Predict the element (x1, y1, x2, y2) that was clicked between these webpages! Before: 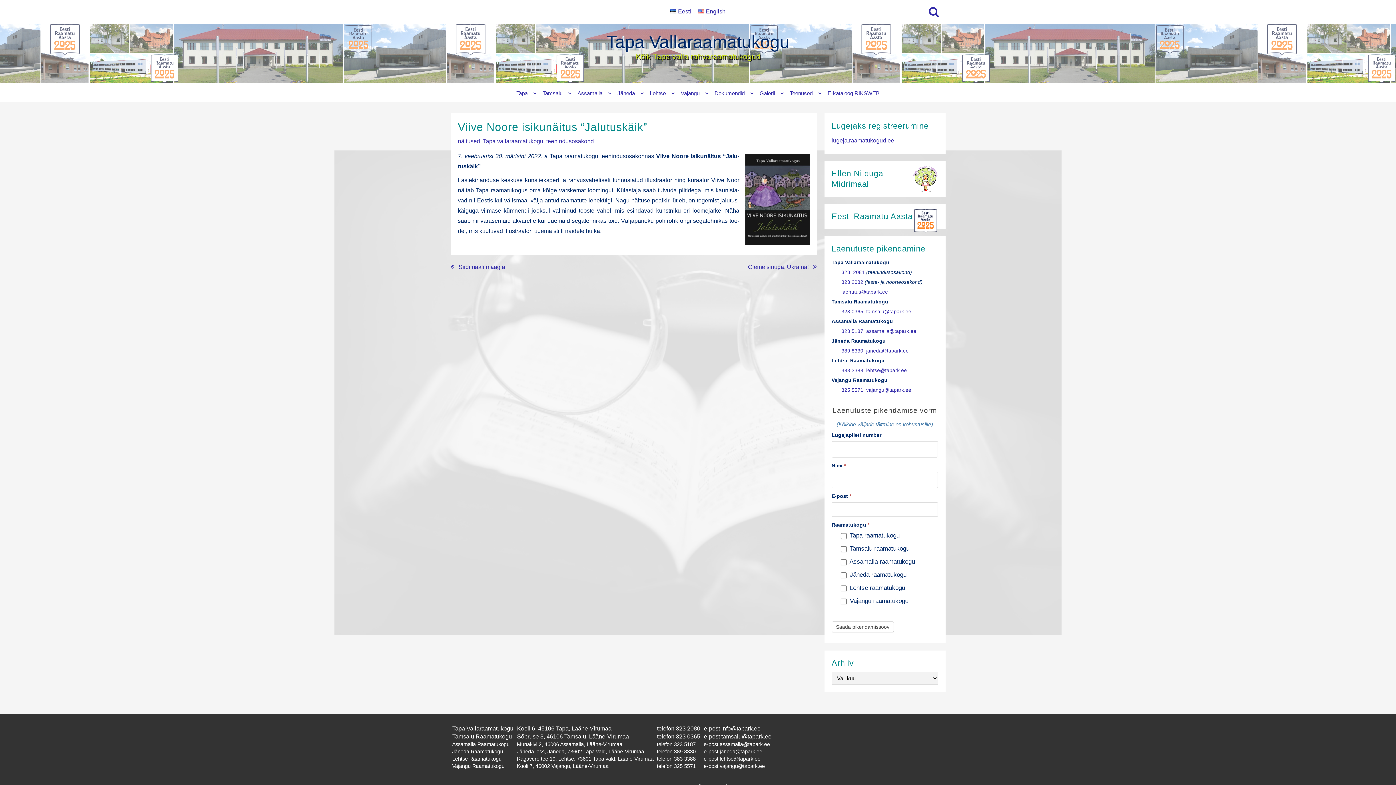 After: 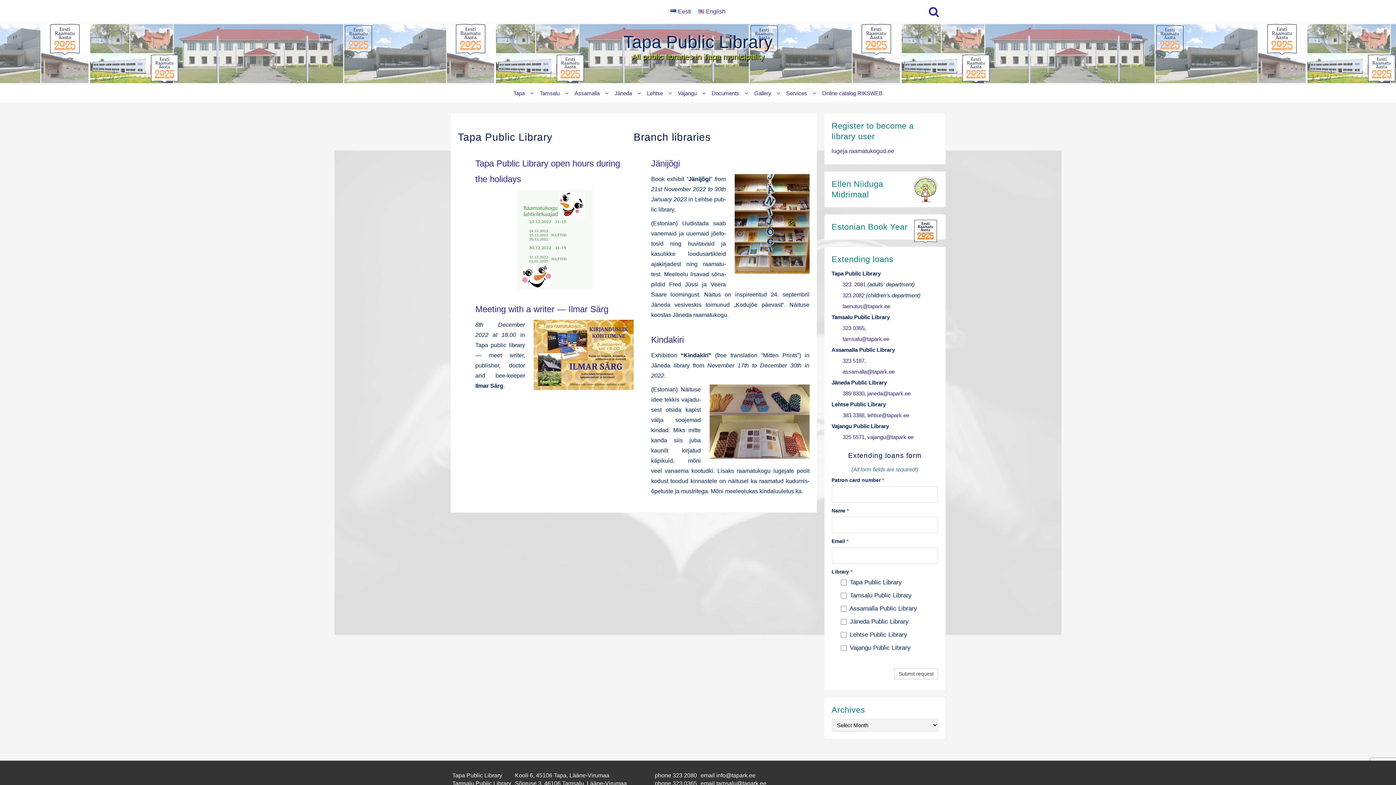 Action: label: English bbox: (698, 8, 725, 14)